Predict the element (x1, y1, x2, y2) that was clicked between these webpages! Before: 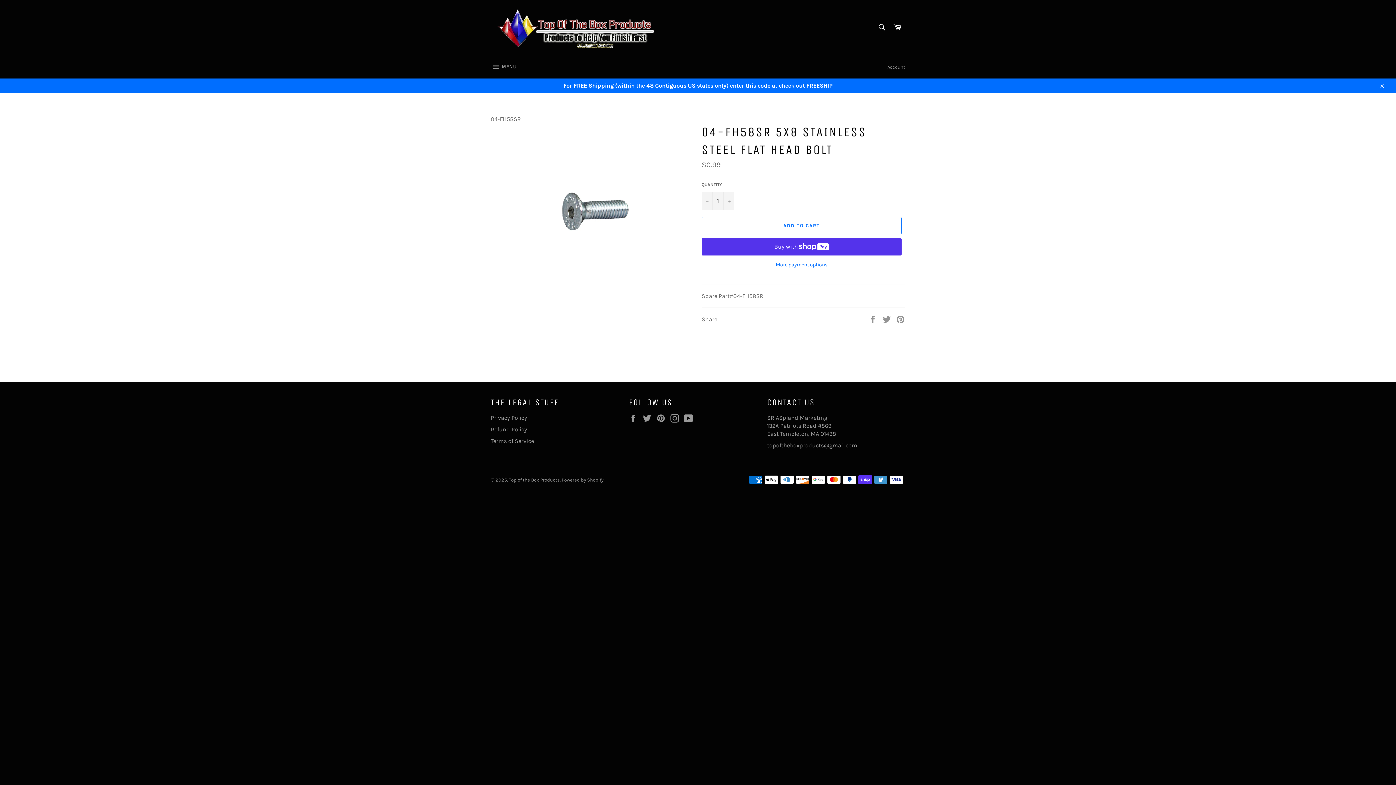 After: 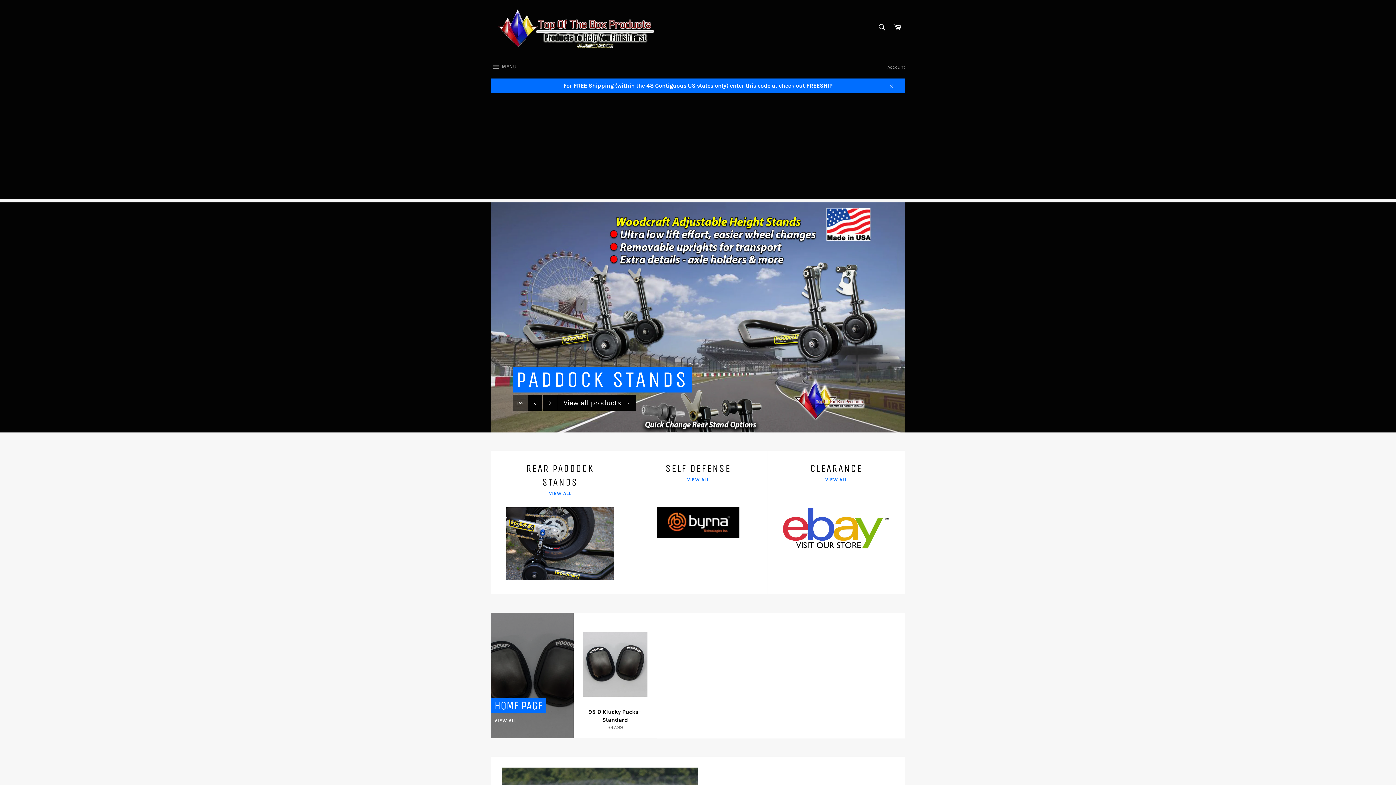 Action: bbox: (509, 477, 560, 482) label: Top of the Box Products